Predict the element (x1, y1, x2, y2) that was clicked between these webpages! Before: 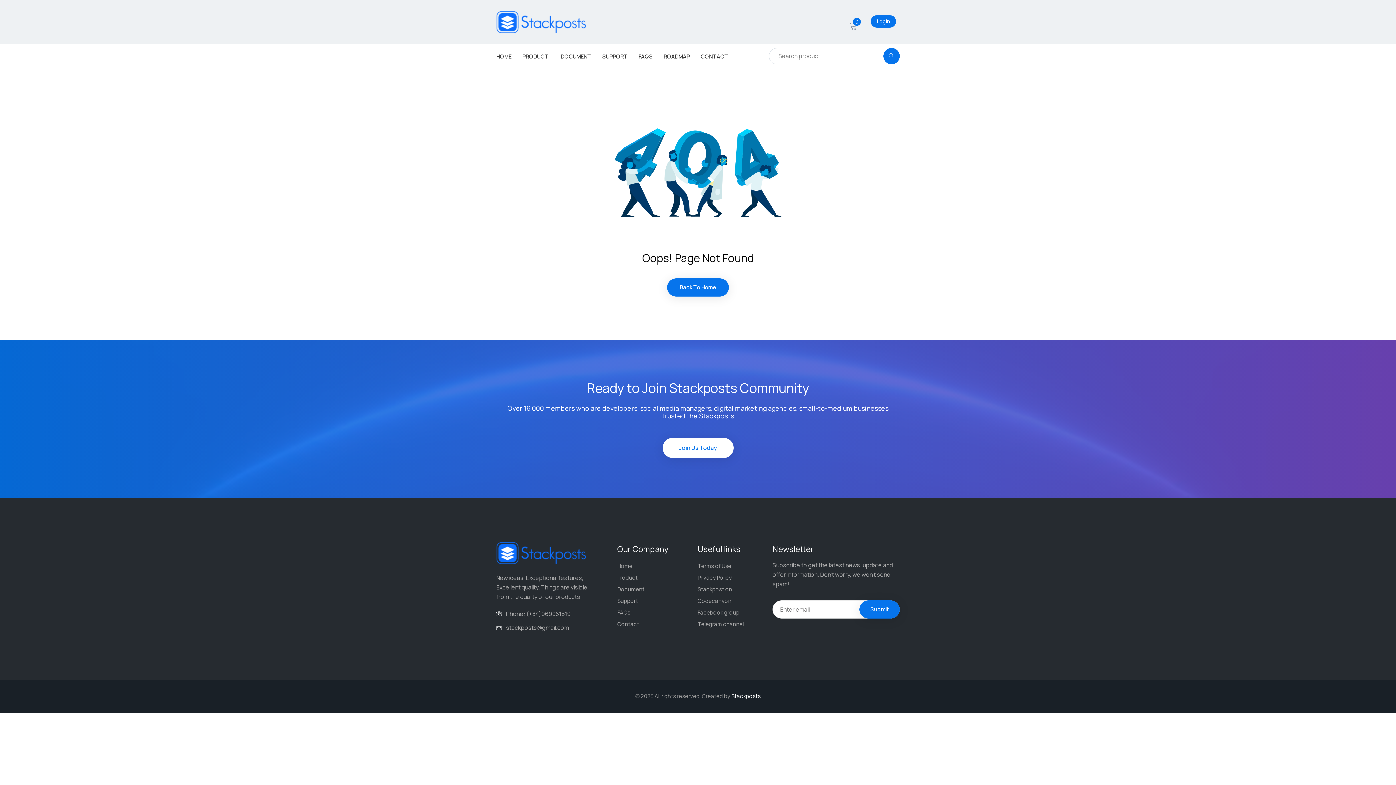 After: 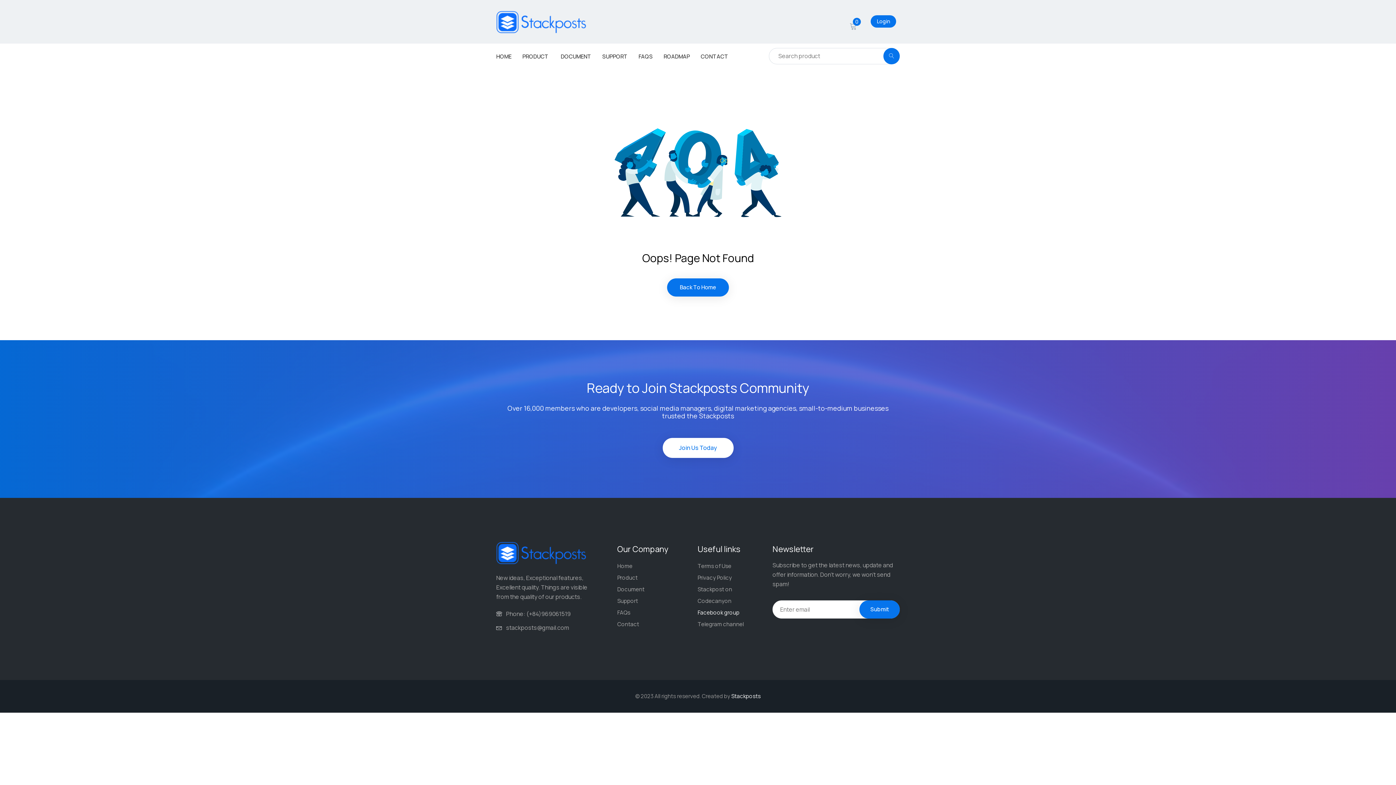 Action: label: Facebook group bbox: (697, 609, 739, 616)